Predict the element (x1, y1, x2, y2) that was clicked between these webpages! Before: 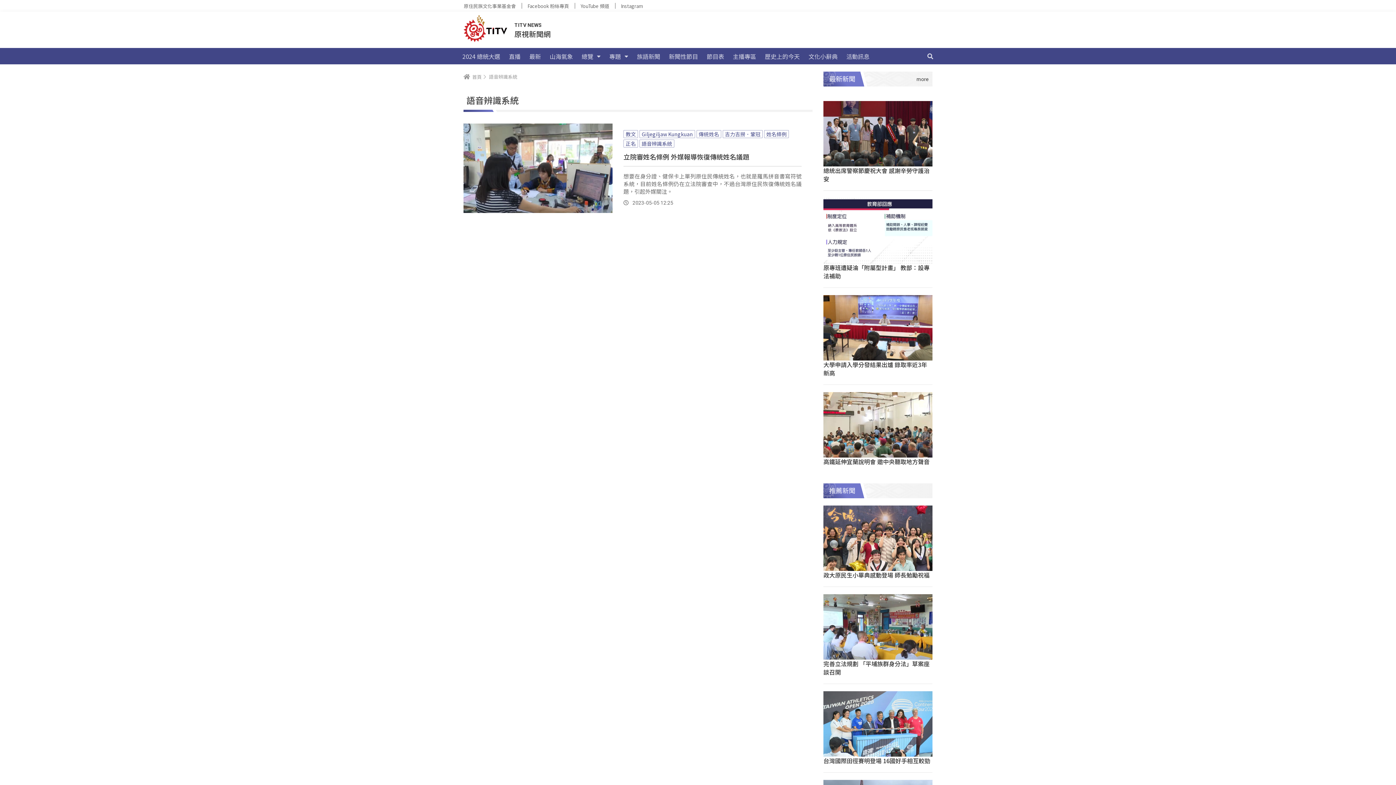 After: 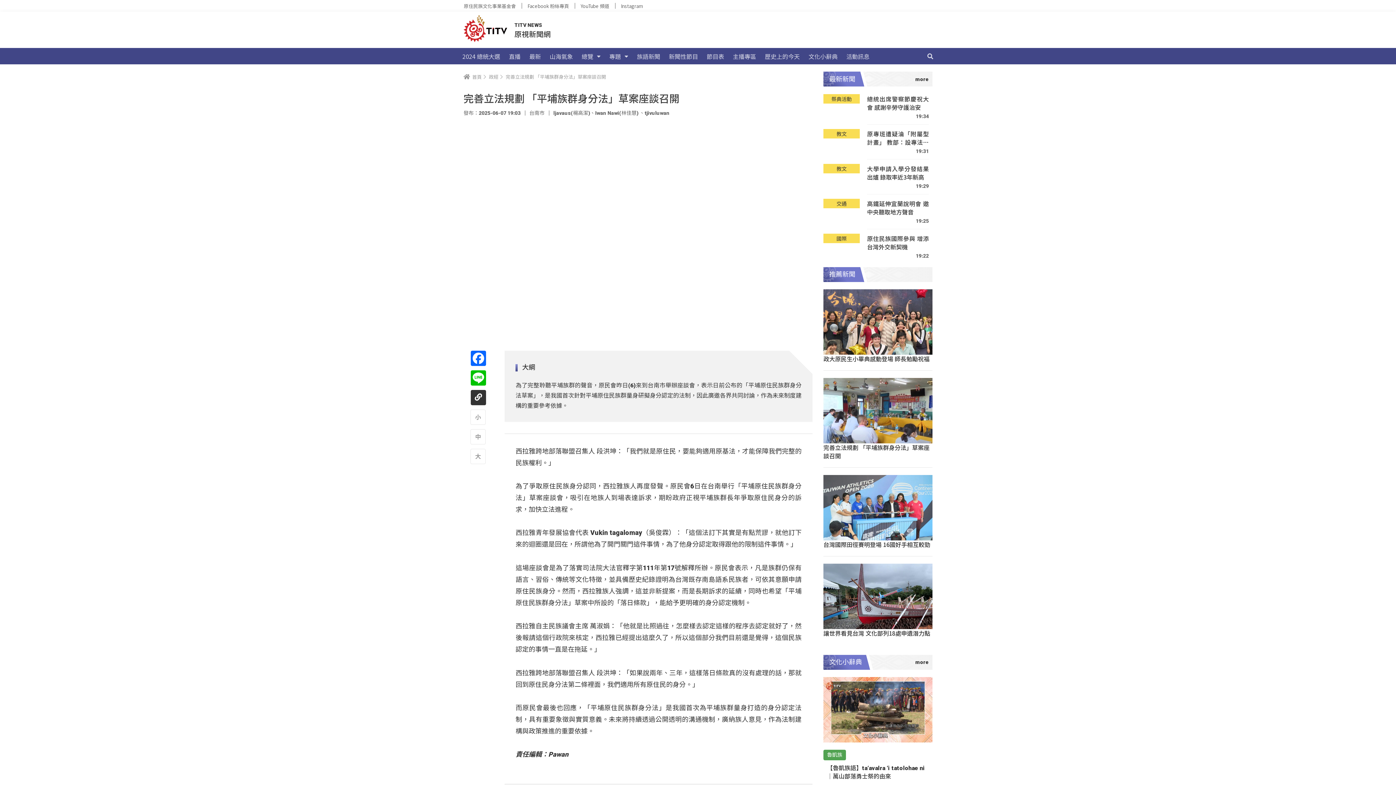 Action: bbox: (823, 594, 932, 660)